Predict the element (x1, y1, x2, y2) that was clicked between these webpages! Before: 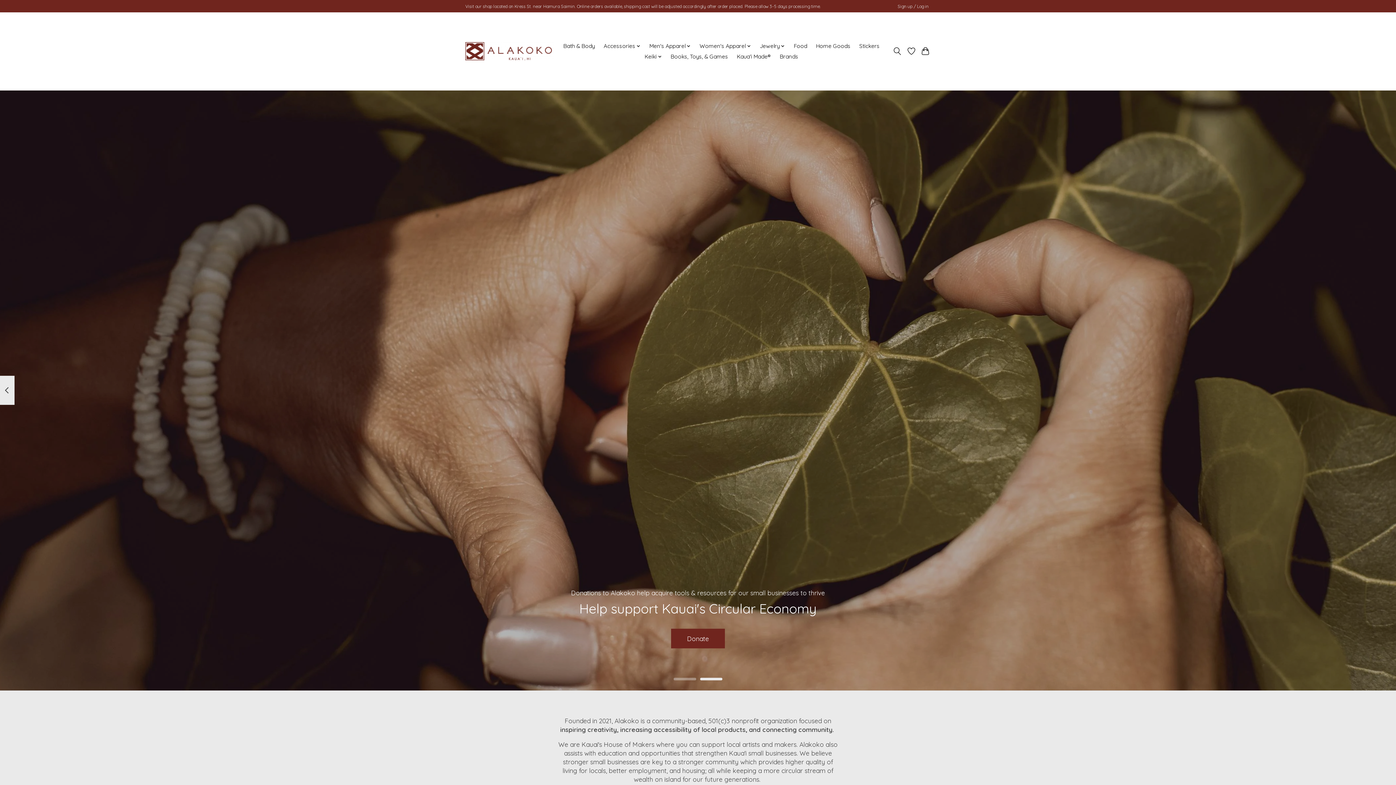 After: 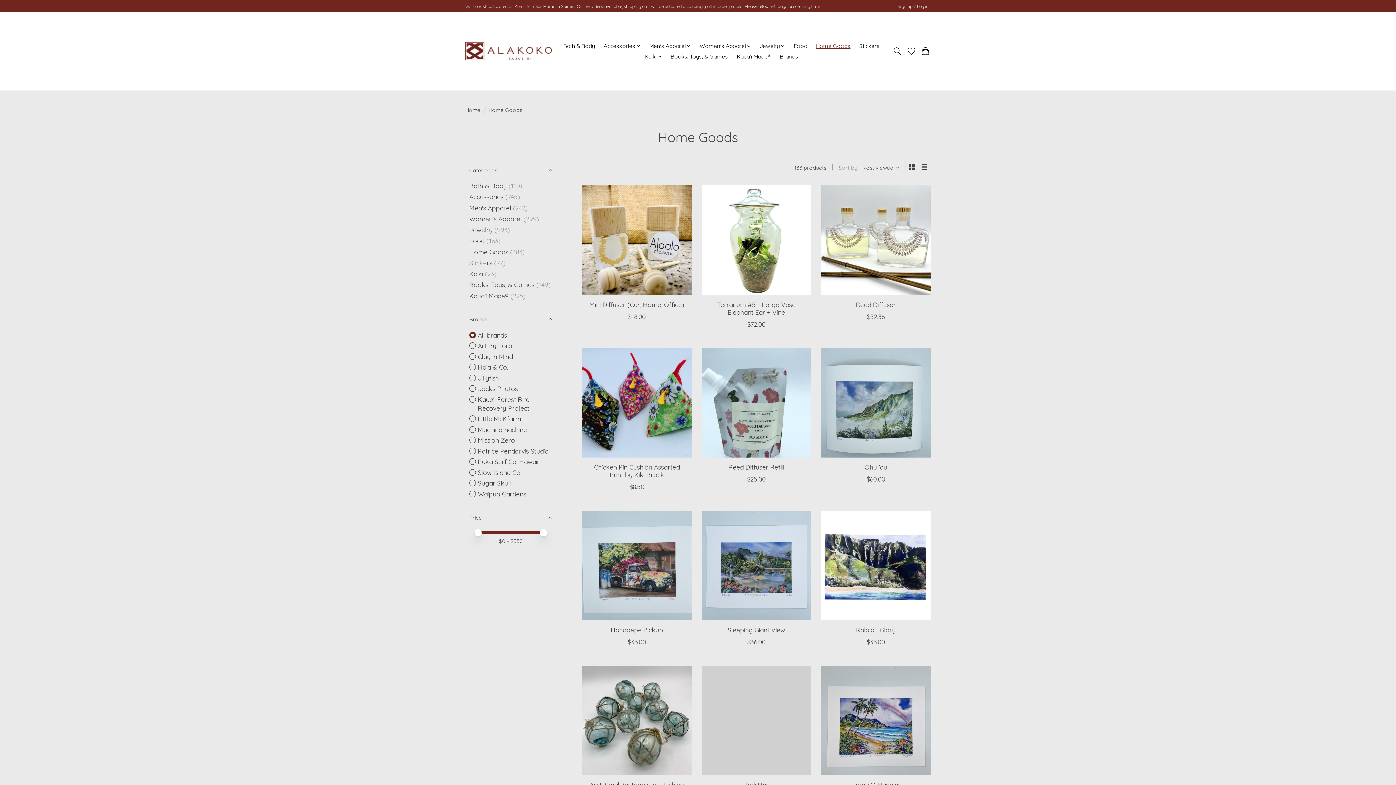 Action: label: Home Goods bbox: (813, 40, 853, 51)